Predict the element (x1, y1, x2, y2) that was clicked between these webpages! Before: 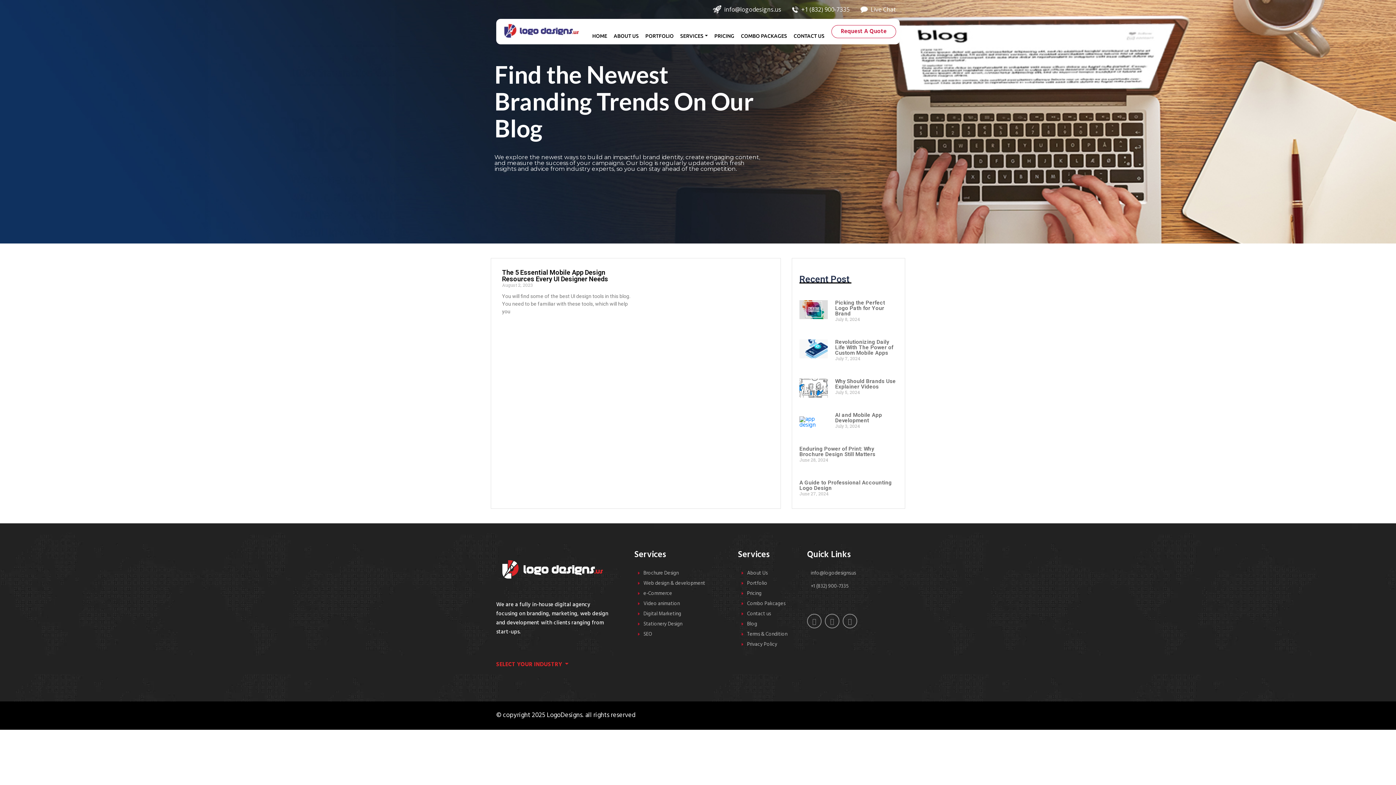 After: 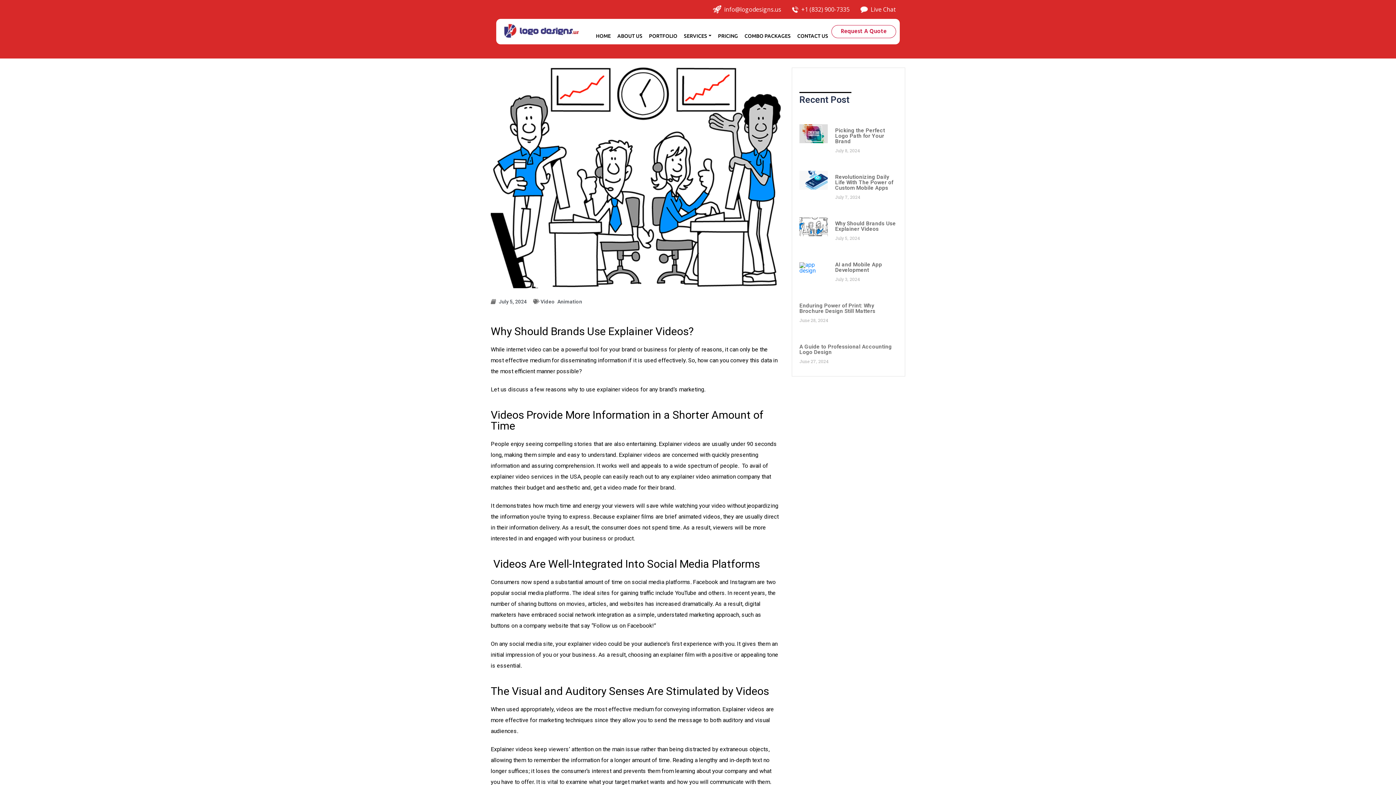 Action: bbox: (799, 378, 828, 400)